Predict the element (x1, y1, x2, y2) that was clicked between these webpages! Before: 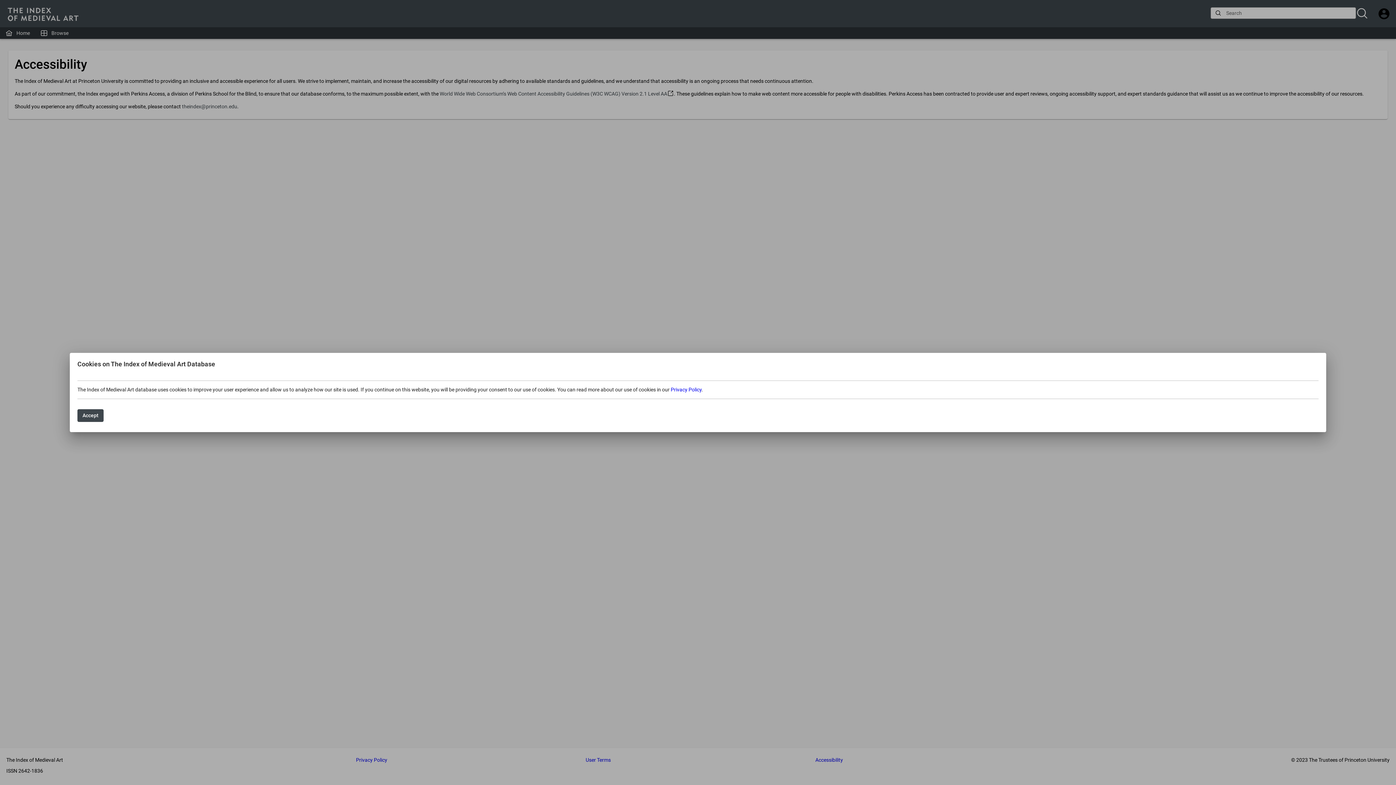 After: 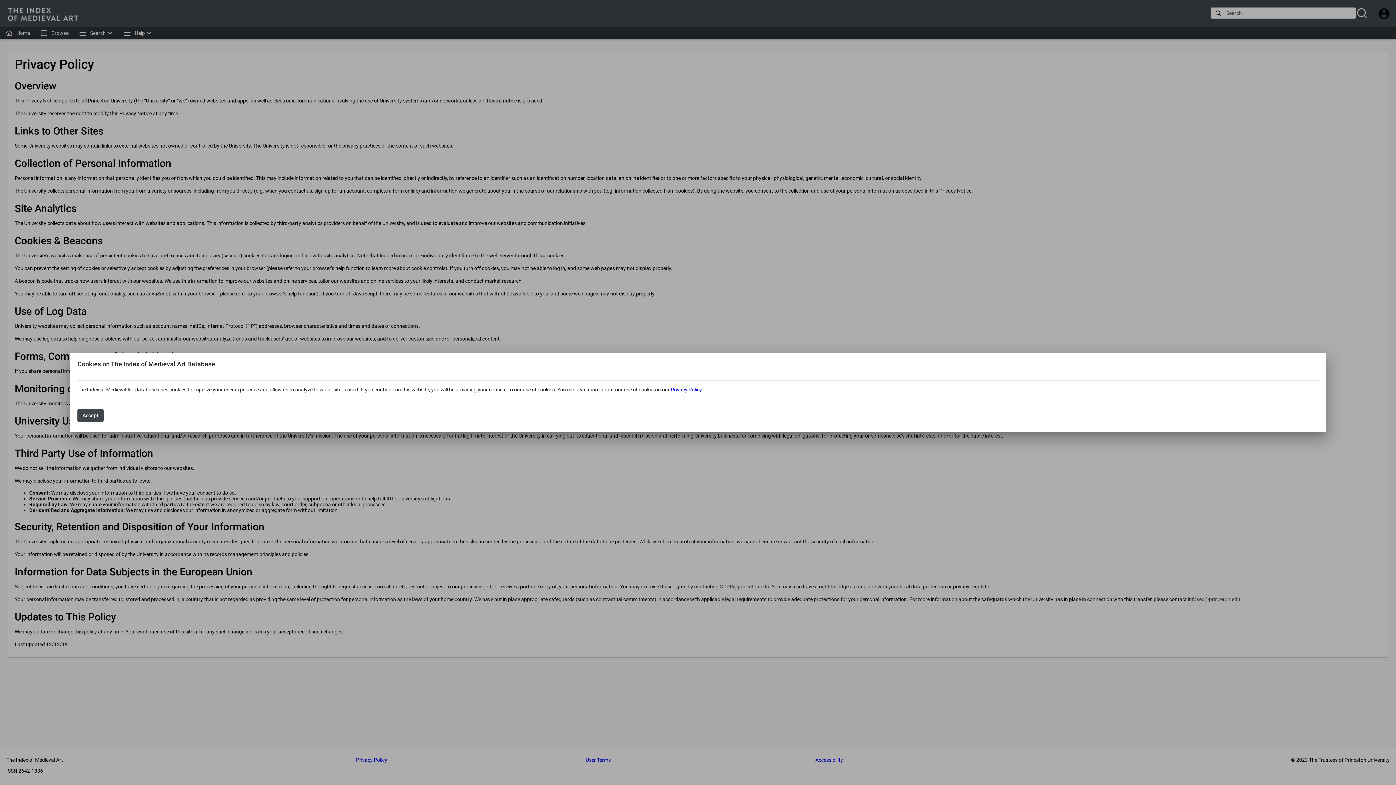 Action: label: Privacy Policy bbox: (670, 386, 701, 392)